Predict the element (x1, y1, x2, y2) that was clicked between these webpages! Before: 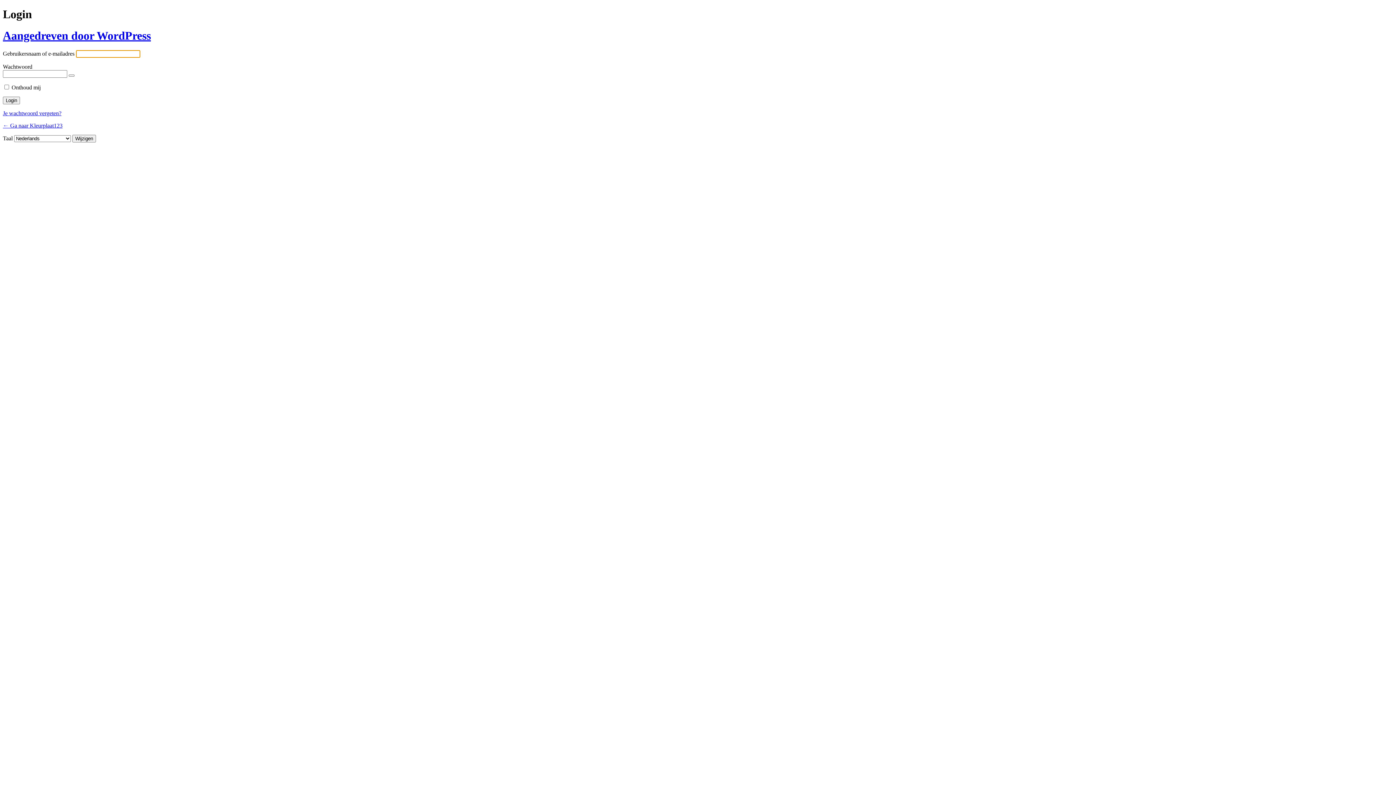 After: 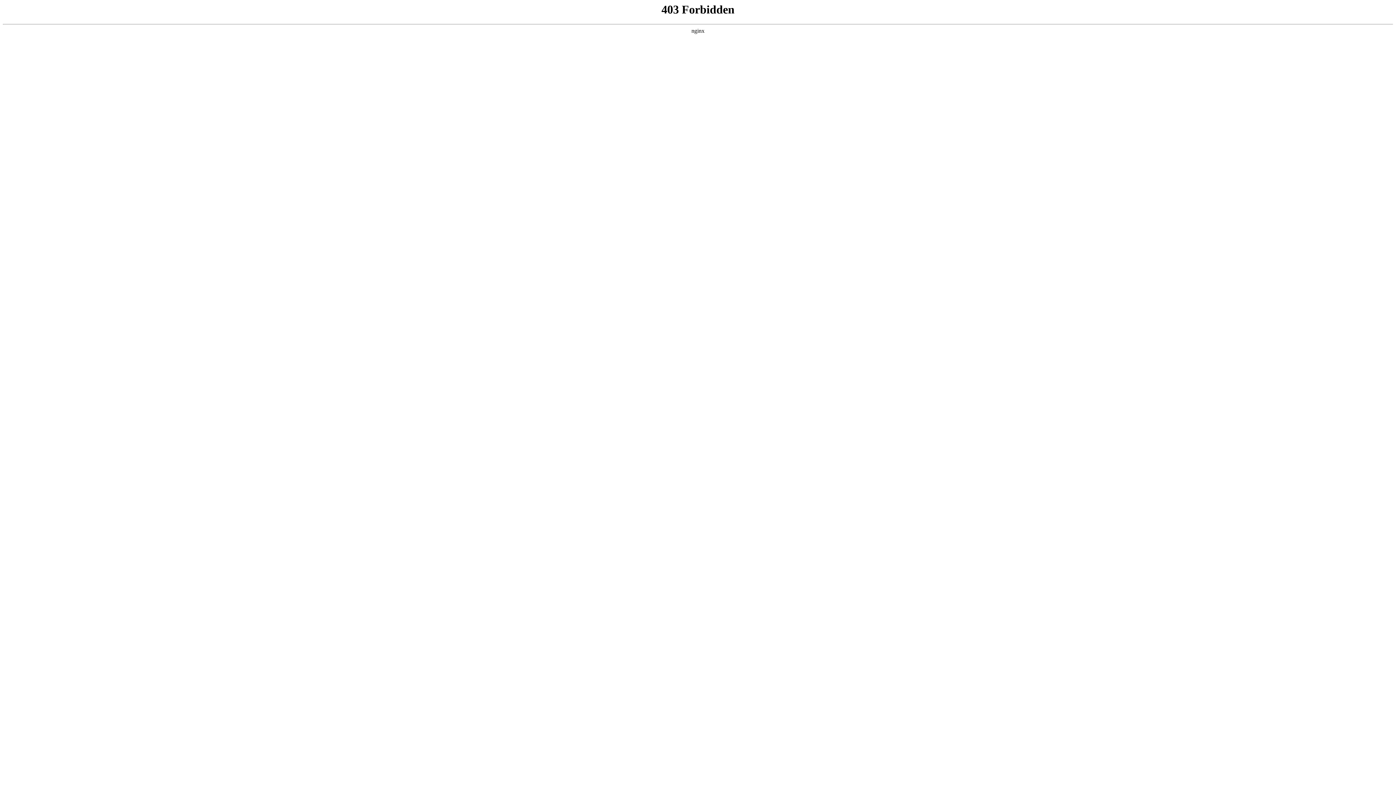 Action: bbox: (2, 29, 150, 42) label: Aangedreven door WordPress